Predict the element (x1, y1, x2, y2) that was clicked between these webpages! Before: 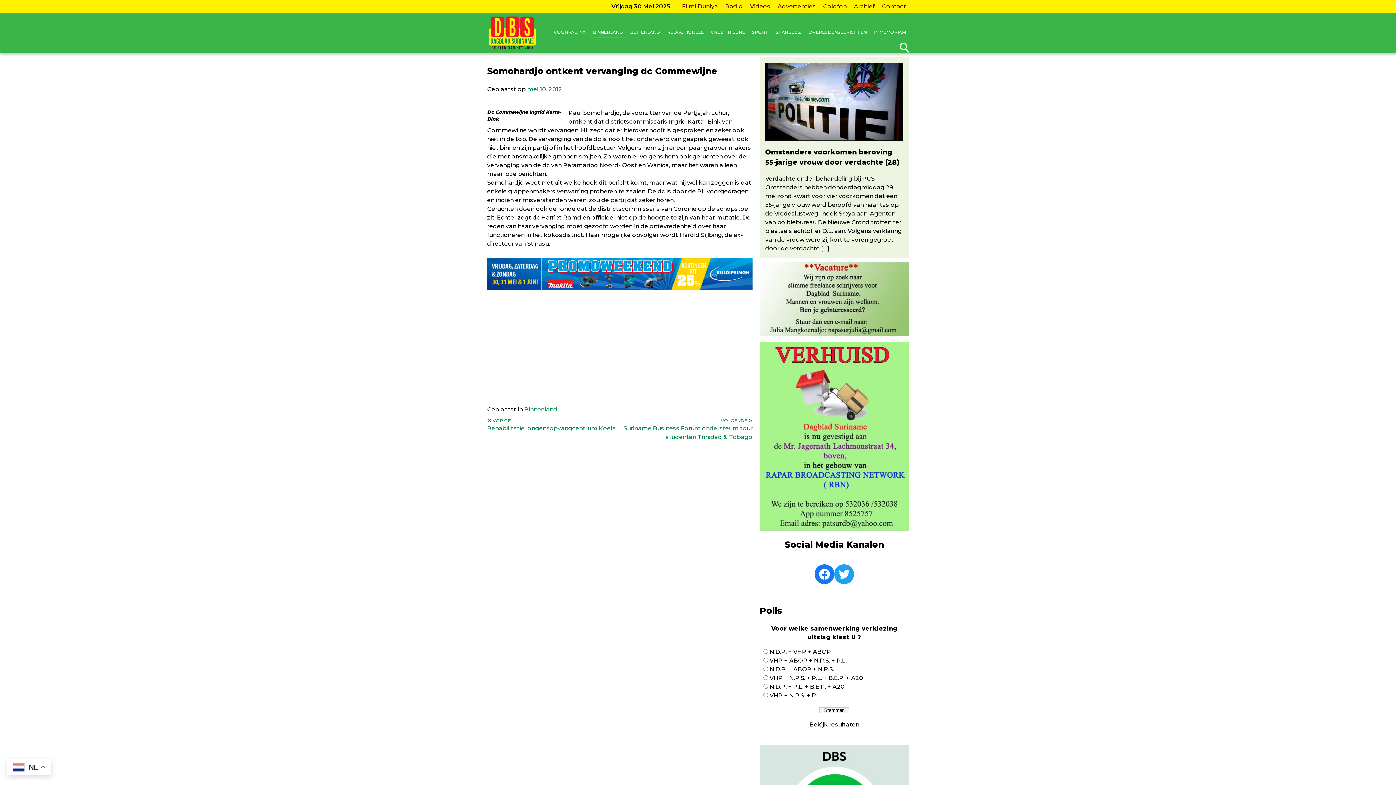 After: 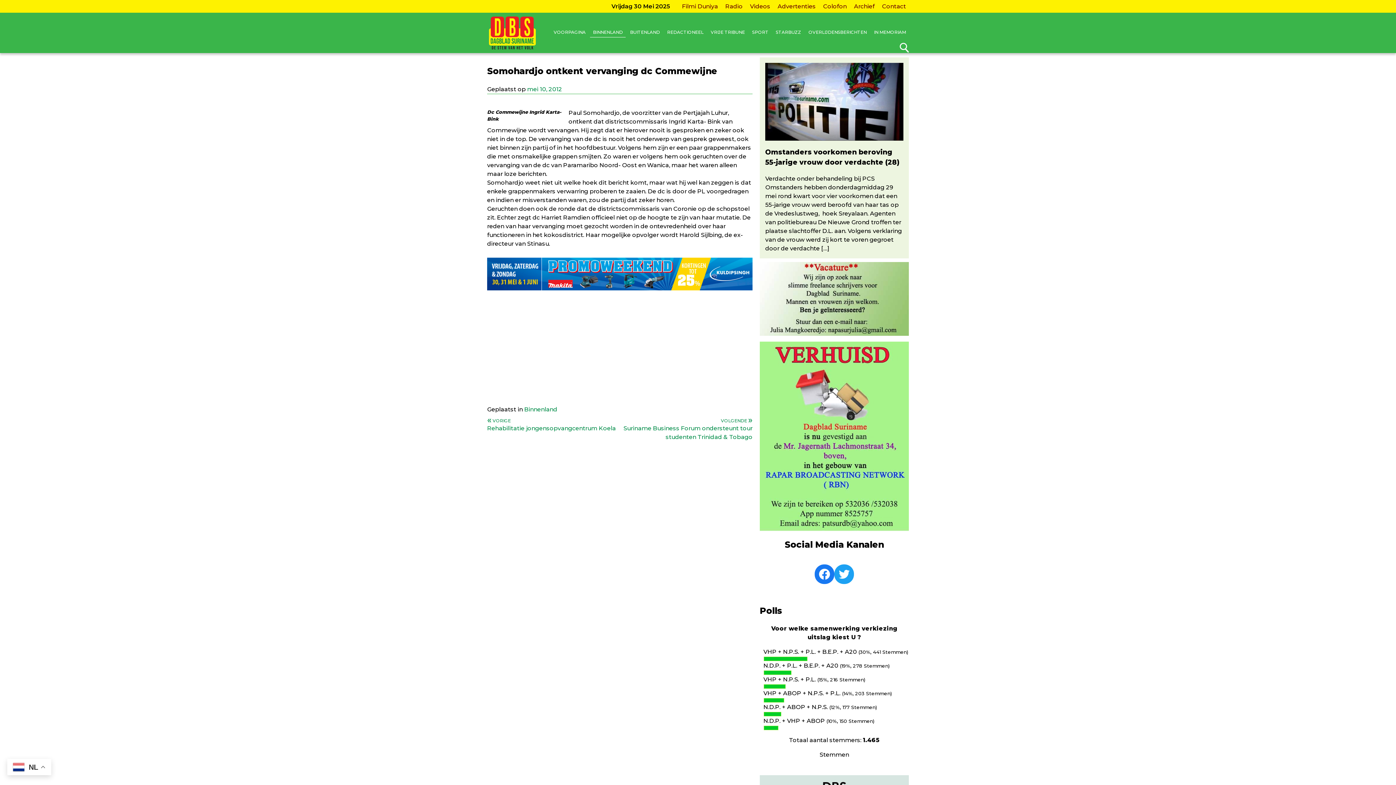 Action: bbox: (809, 720, 859, 729) label: Bekijk resultaten